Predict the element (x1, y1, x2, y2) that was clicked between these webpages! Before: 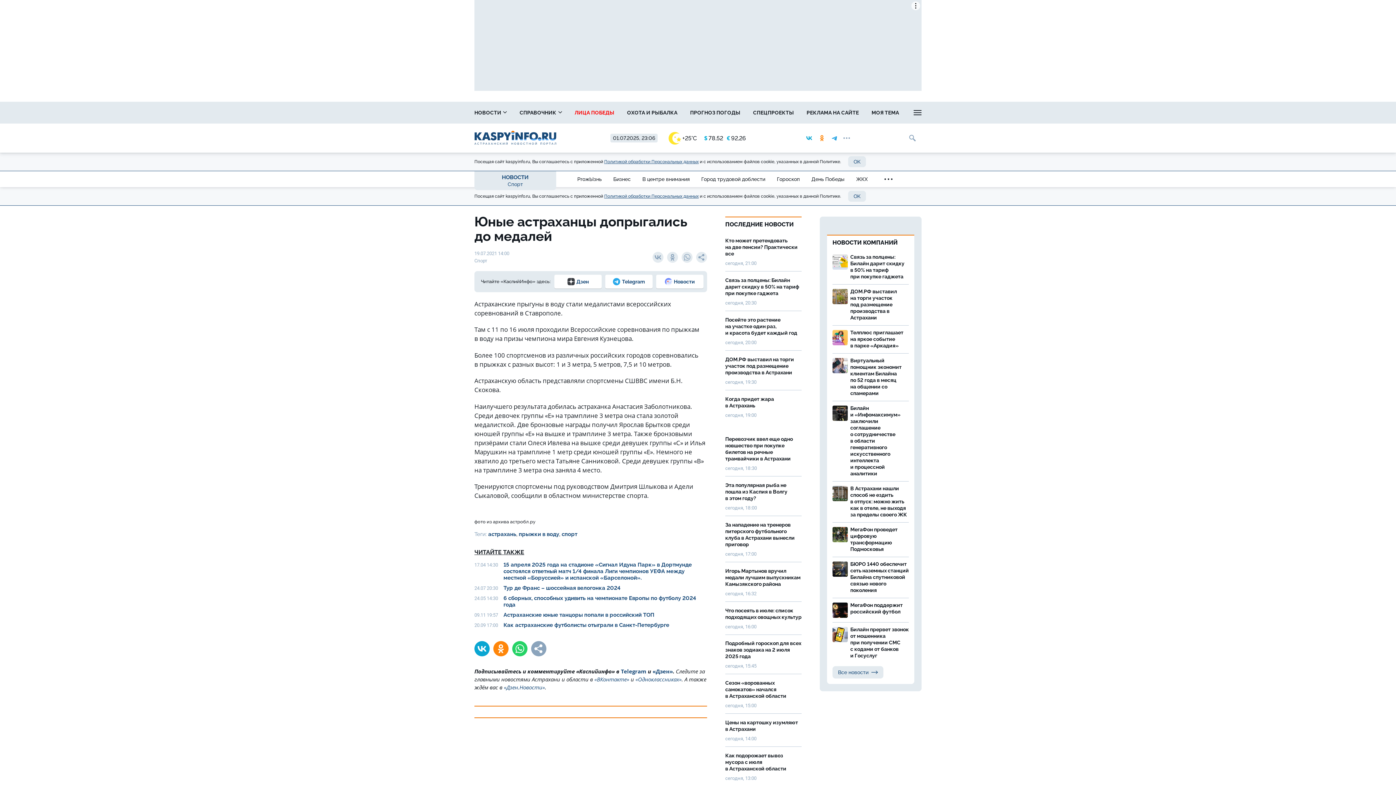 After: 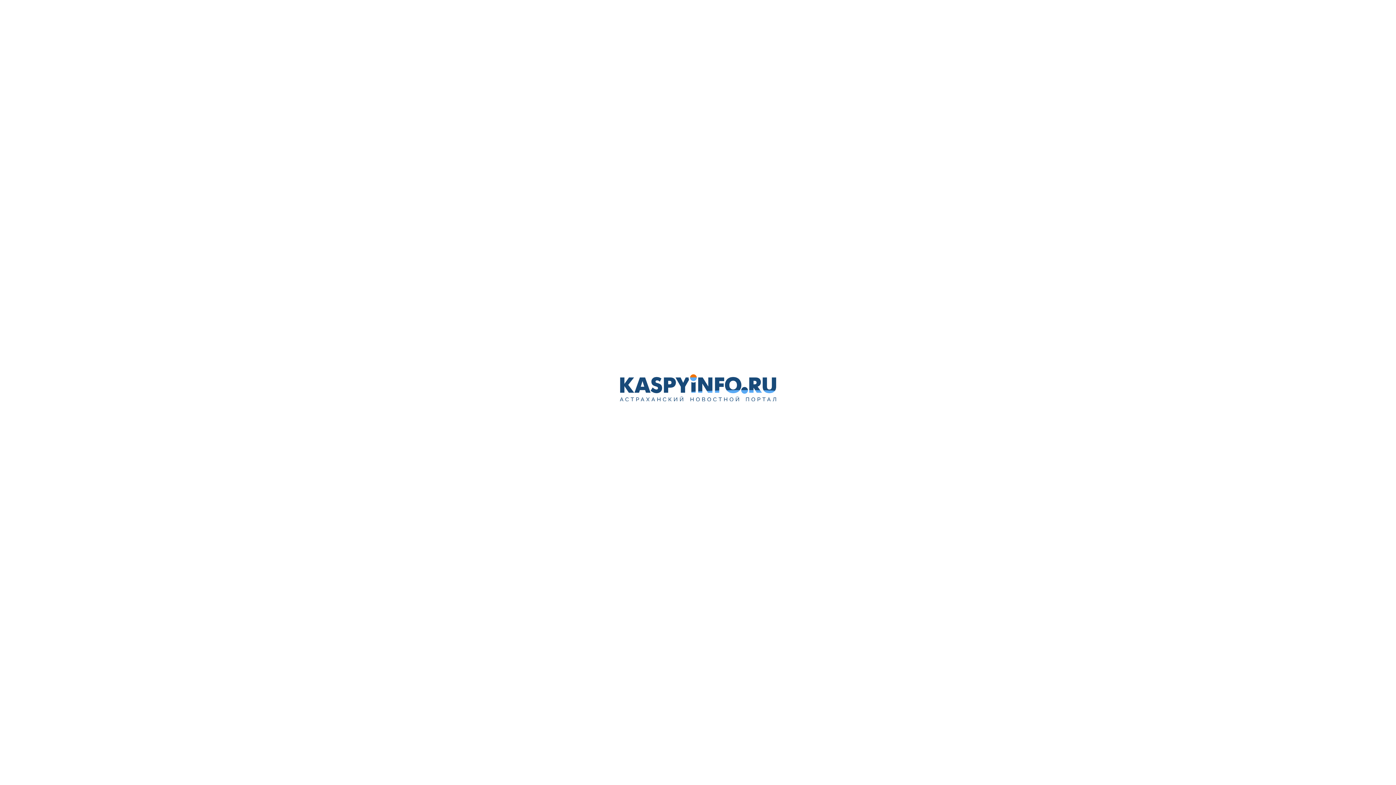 Action: bbox: (803, 101, 862, 123) label: РЕКЛАМА НА САЙТЕ